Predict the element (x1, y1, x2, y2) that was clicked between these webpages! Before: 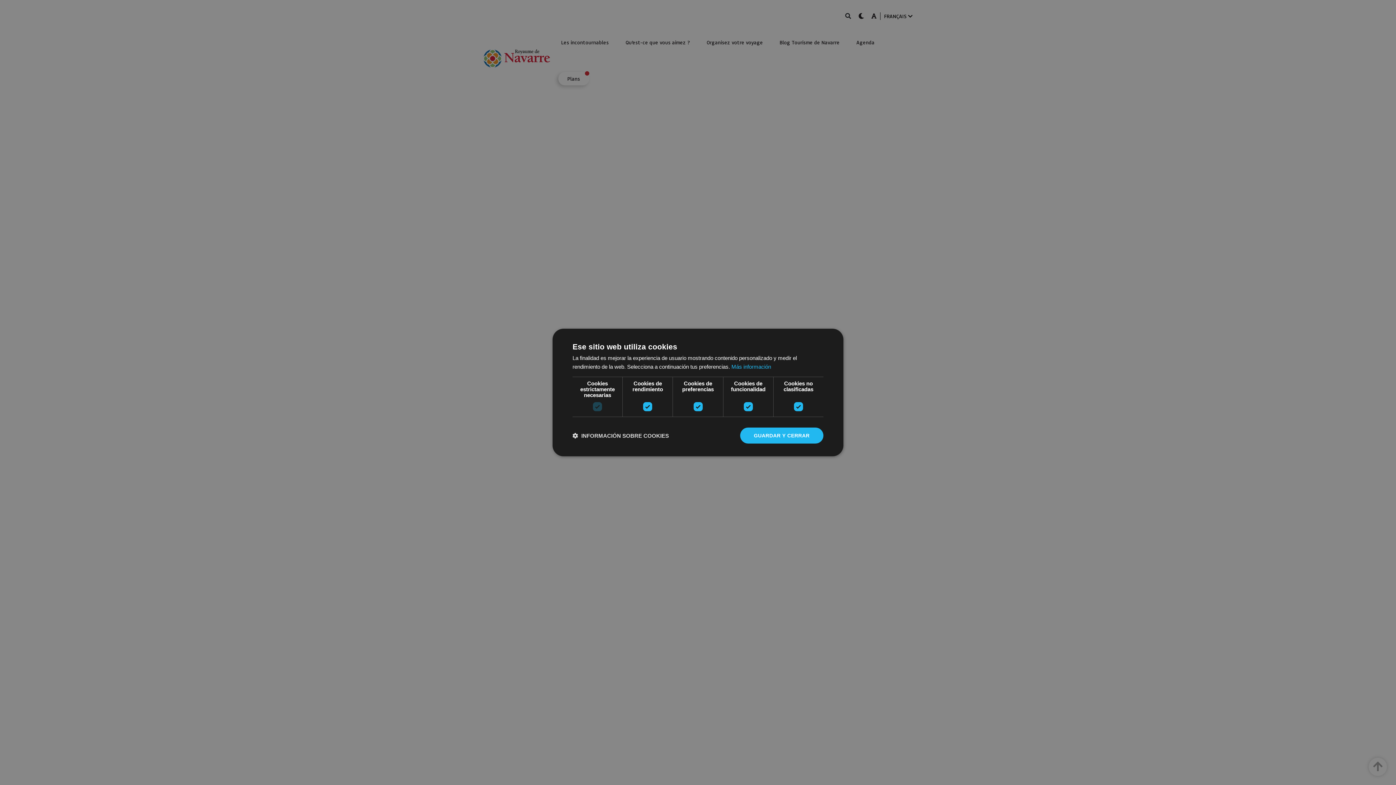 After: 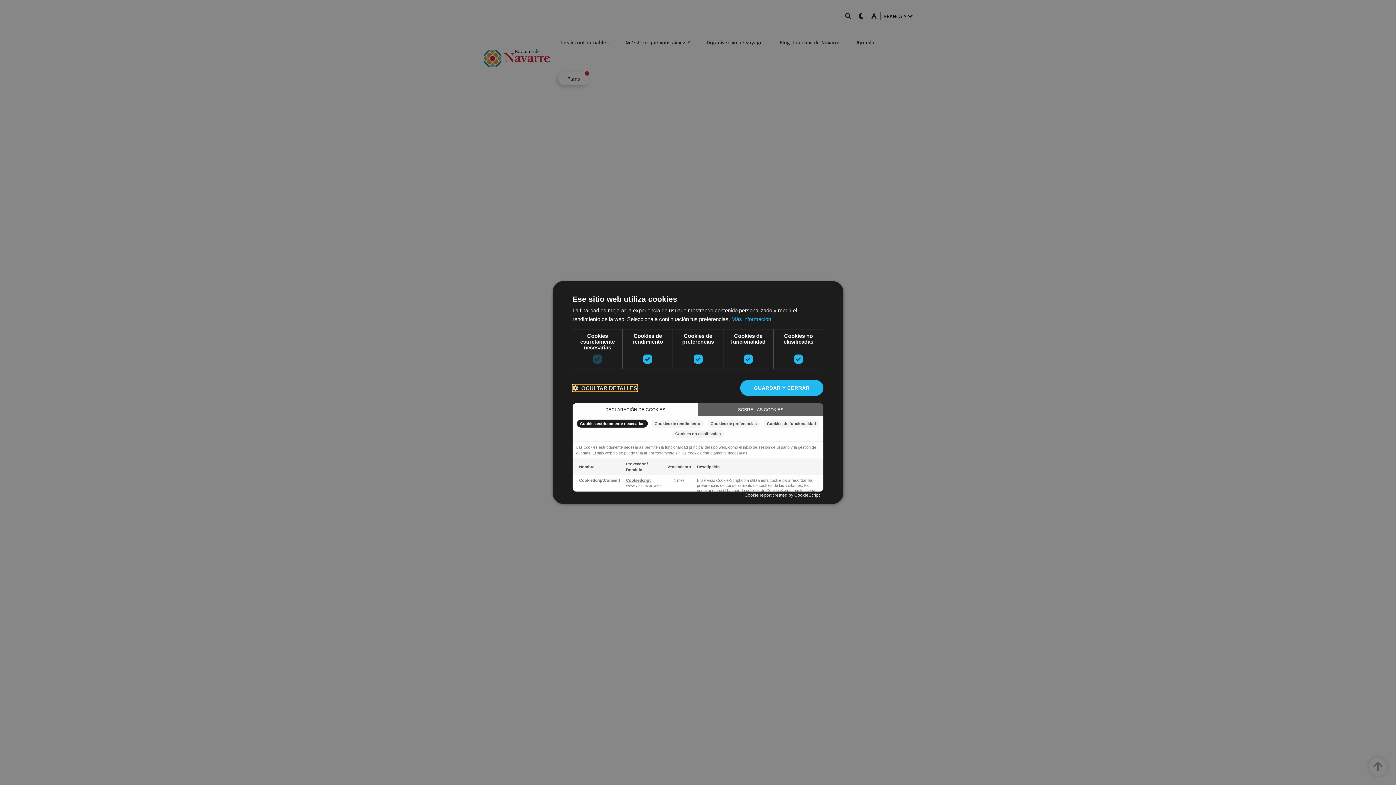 Action: bbox: (572, 432, 669, 439) label:  INFORMACIÓN SOBRE COOKIES